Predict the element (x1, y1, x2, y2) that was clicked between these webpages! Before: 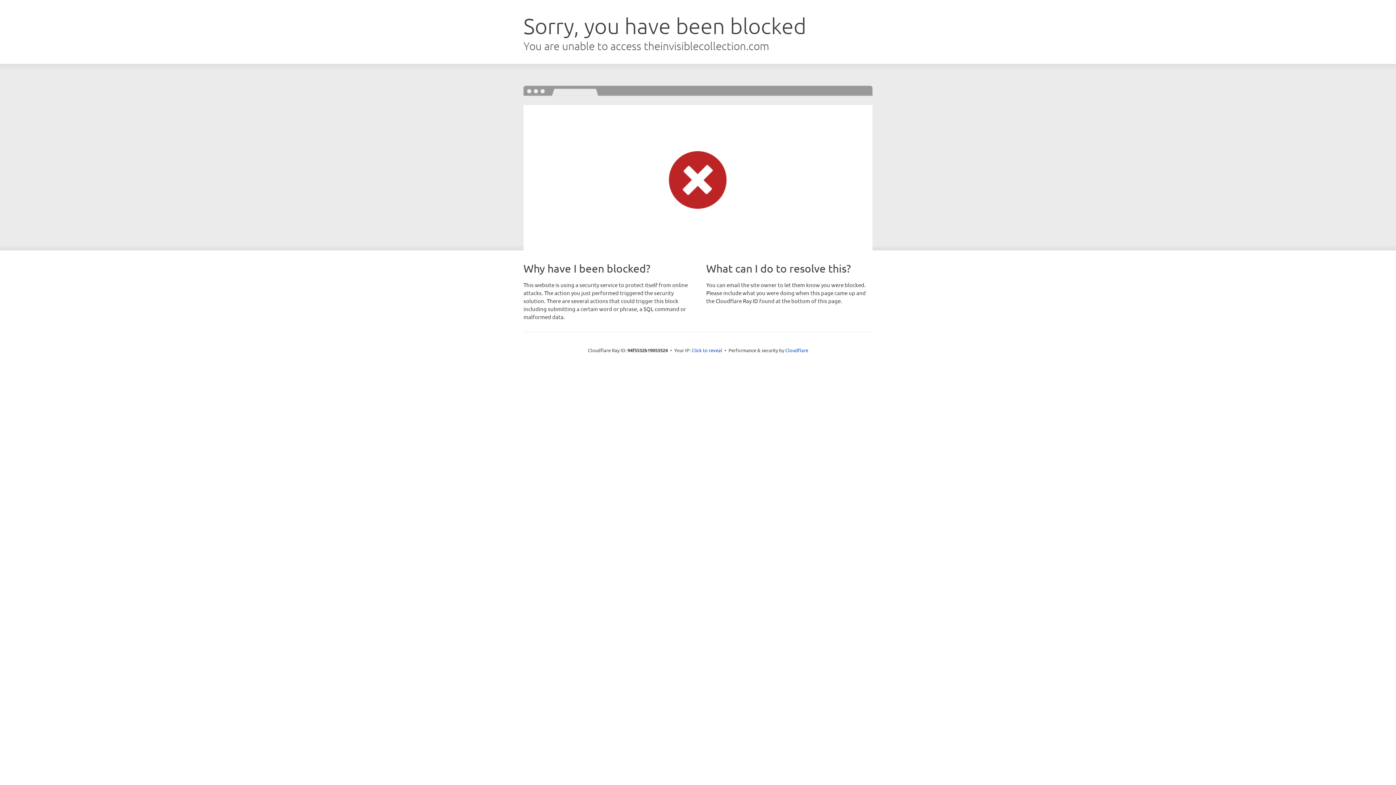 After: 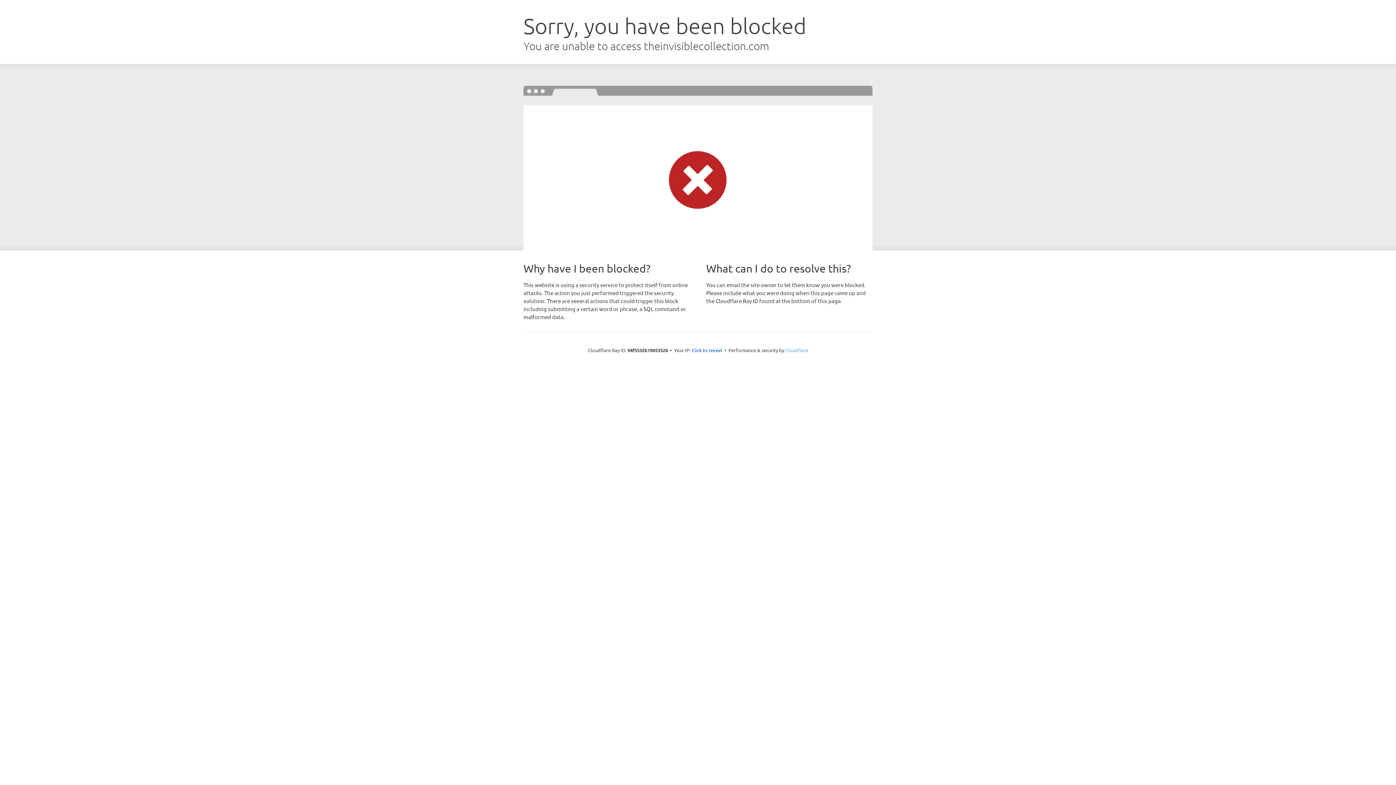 Action: bbox: (785, 347, 808, 353) label: Cloudflare